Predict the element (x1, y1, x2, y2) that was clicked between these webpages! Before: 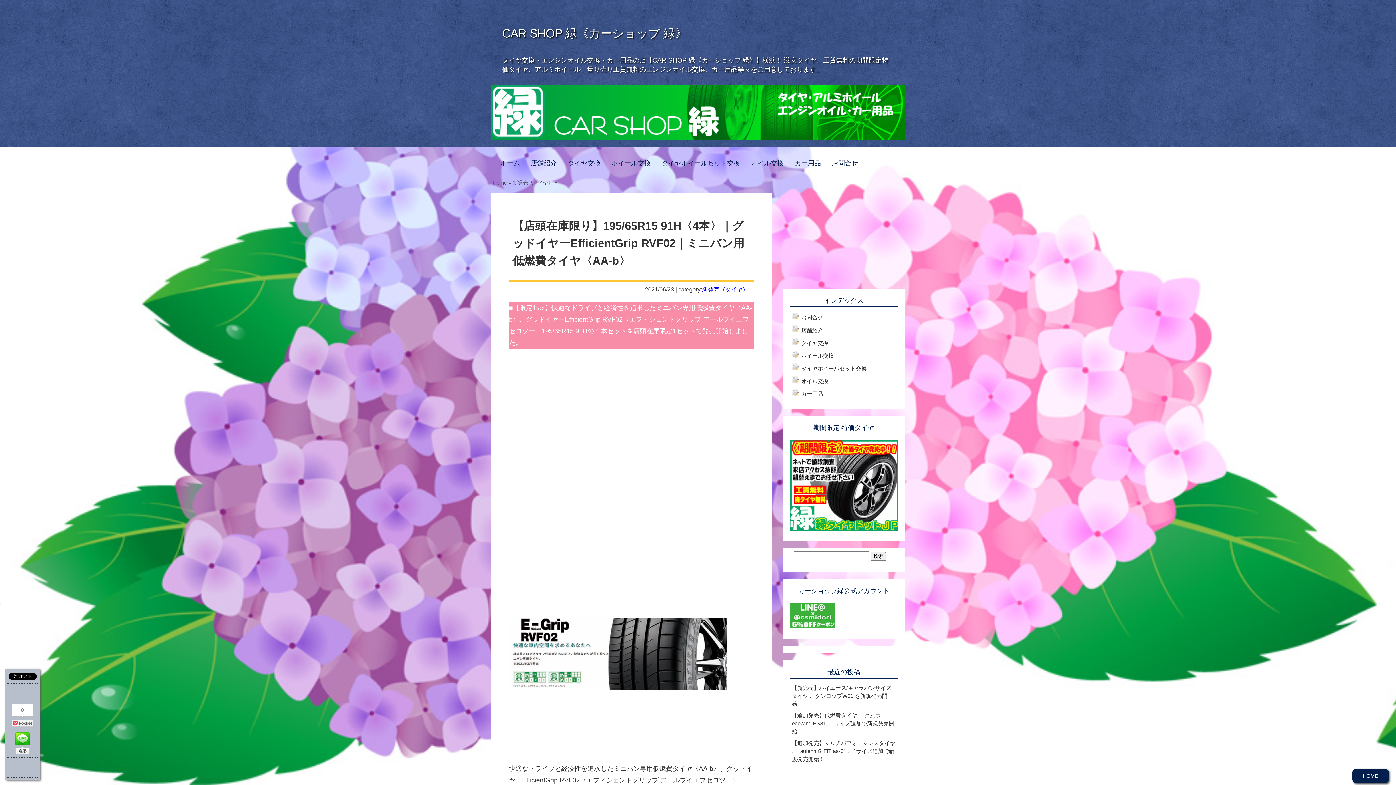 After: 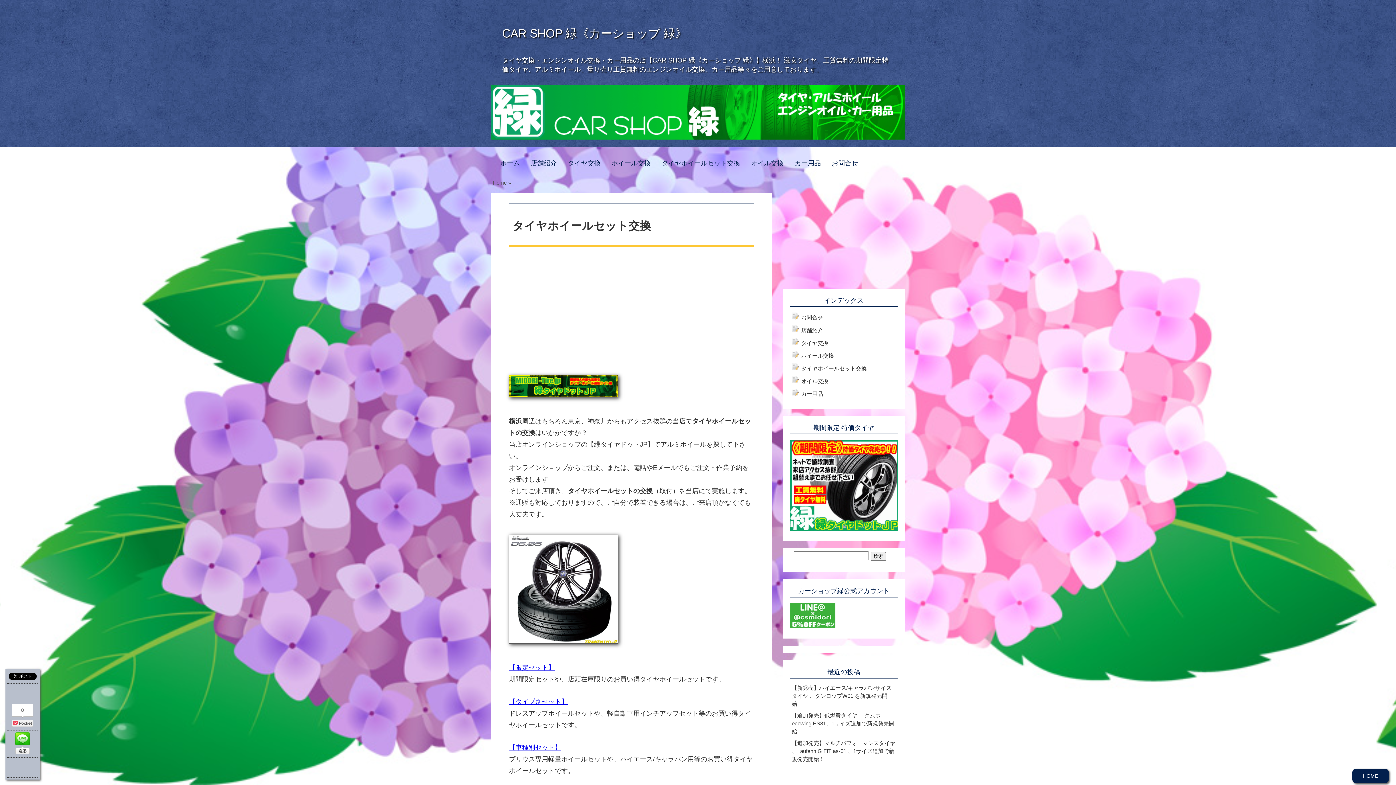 Action: bbox: (801, 365, 866, 371) label: タイヤホイールセット交換